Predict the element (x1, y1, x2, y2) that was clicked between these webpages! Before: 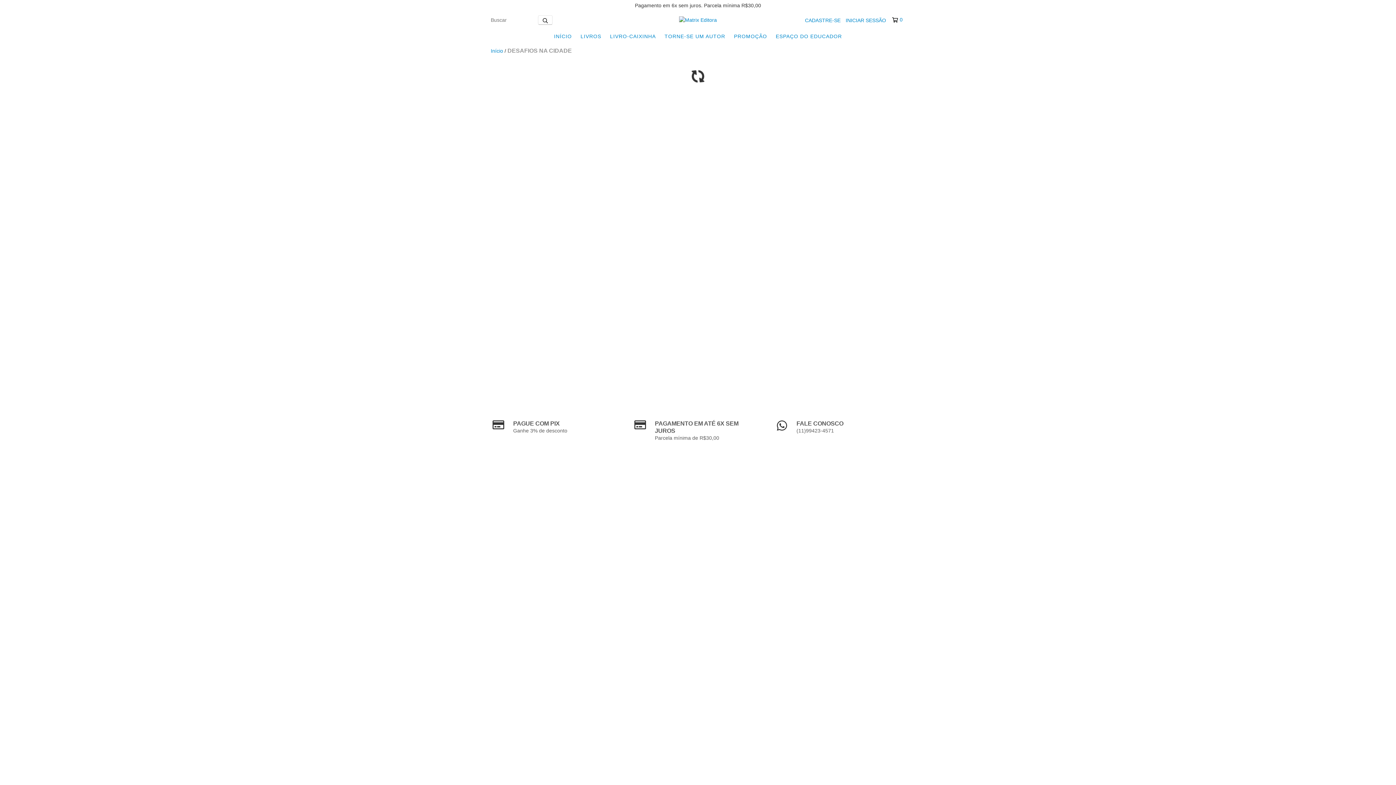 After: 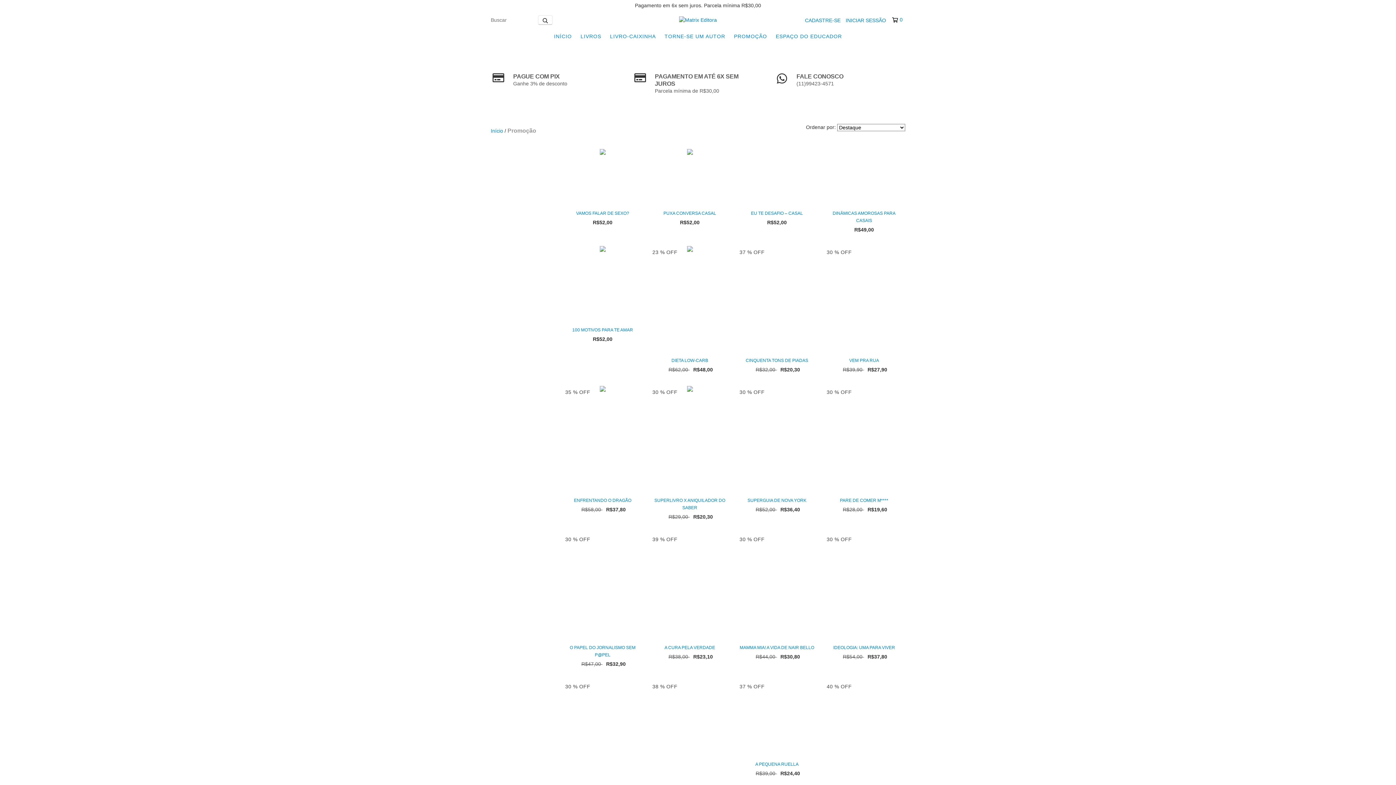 Action: bbox: (730, 29, 770, 43) label: PROMOÇÃO